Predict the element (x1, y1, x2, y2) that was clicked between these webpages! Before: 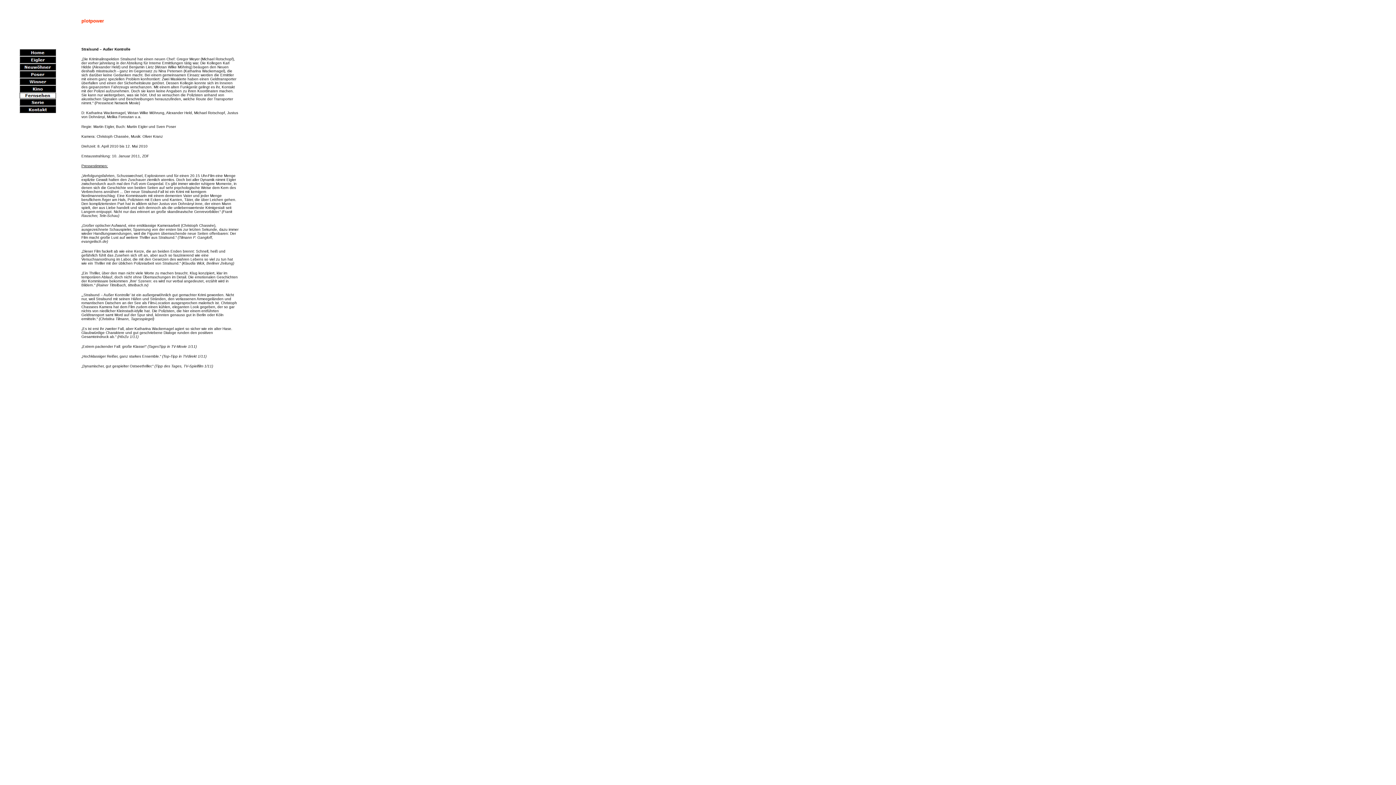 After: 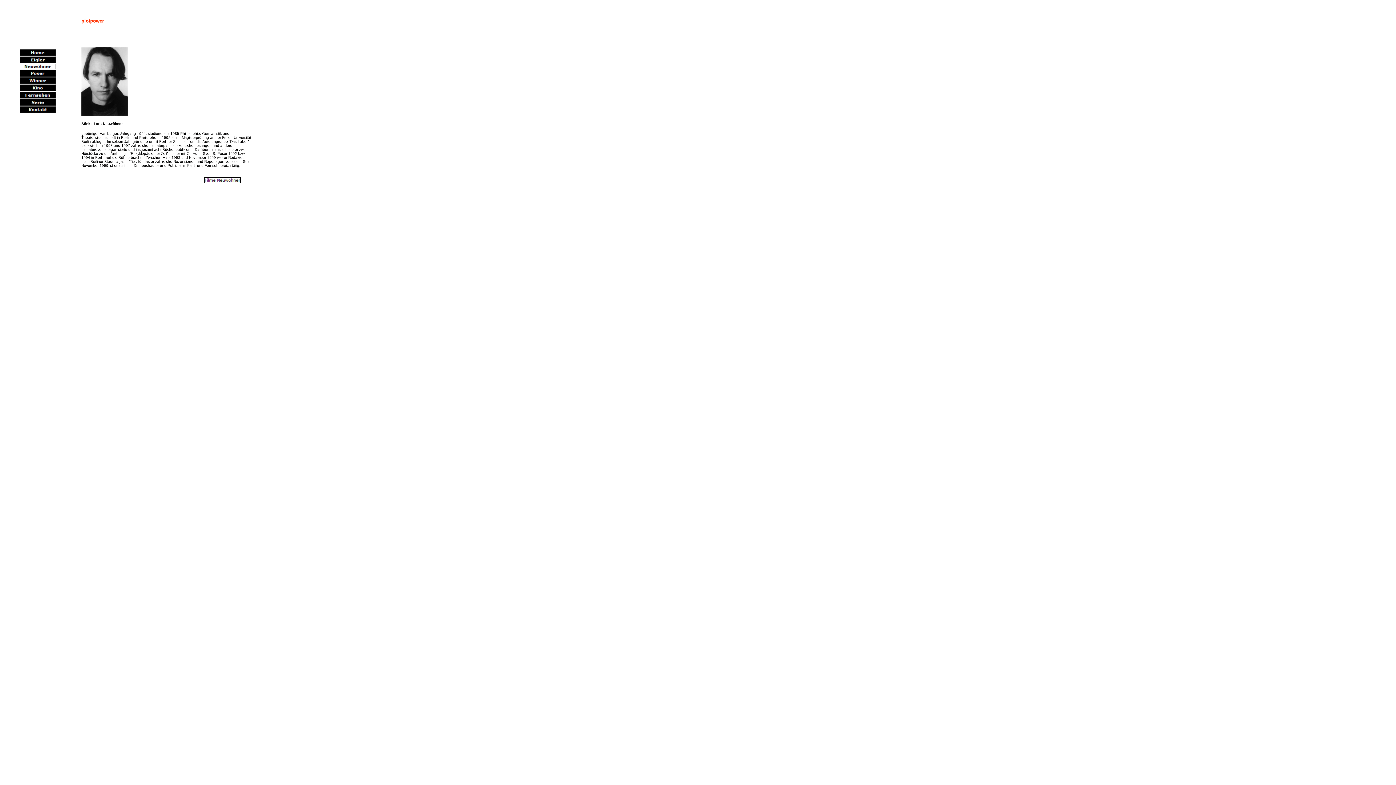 Action: bbox: (19, 65, 56, 71)